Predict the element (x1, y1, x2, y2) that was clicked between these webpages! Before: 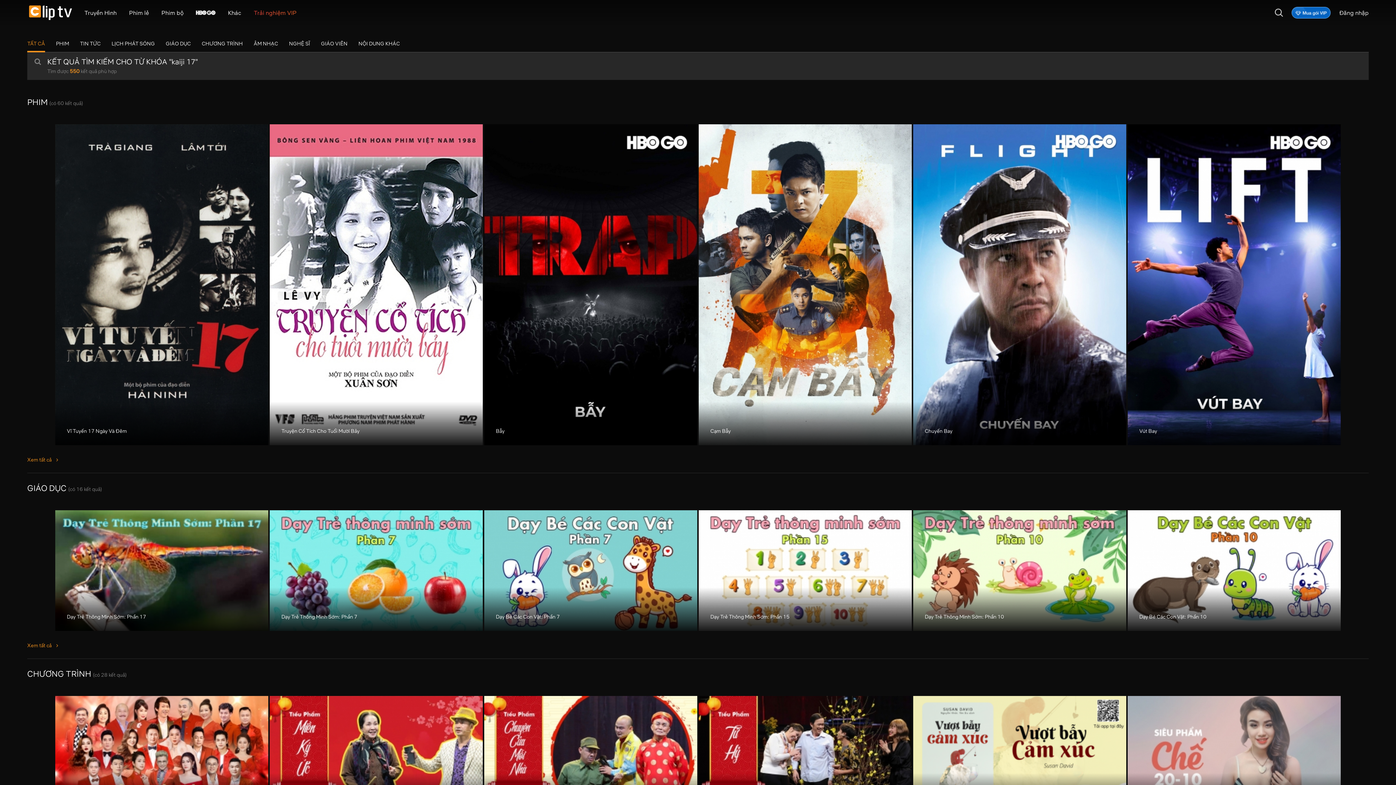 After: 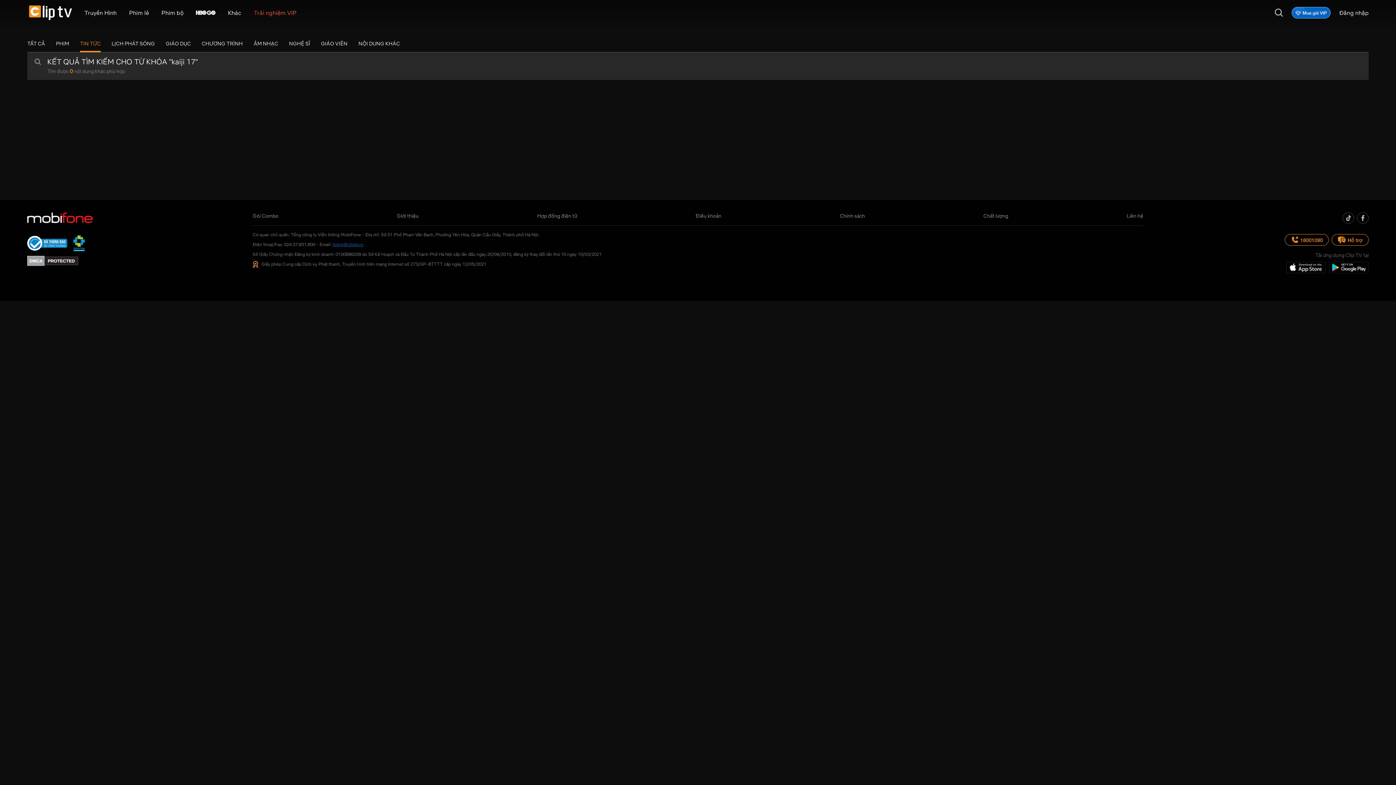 Action: bbox: (80, 36, 100, 50) label: TIN TỨC